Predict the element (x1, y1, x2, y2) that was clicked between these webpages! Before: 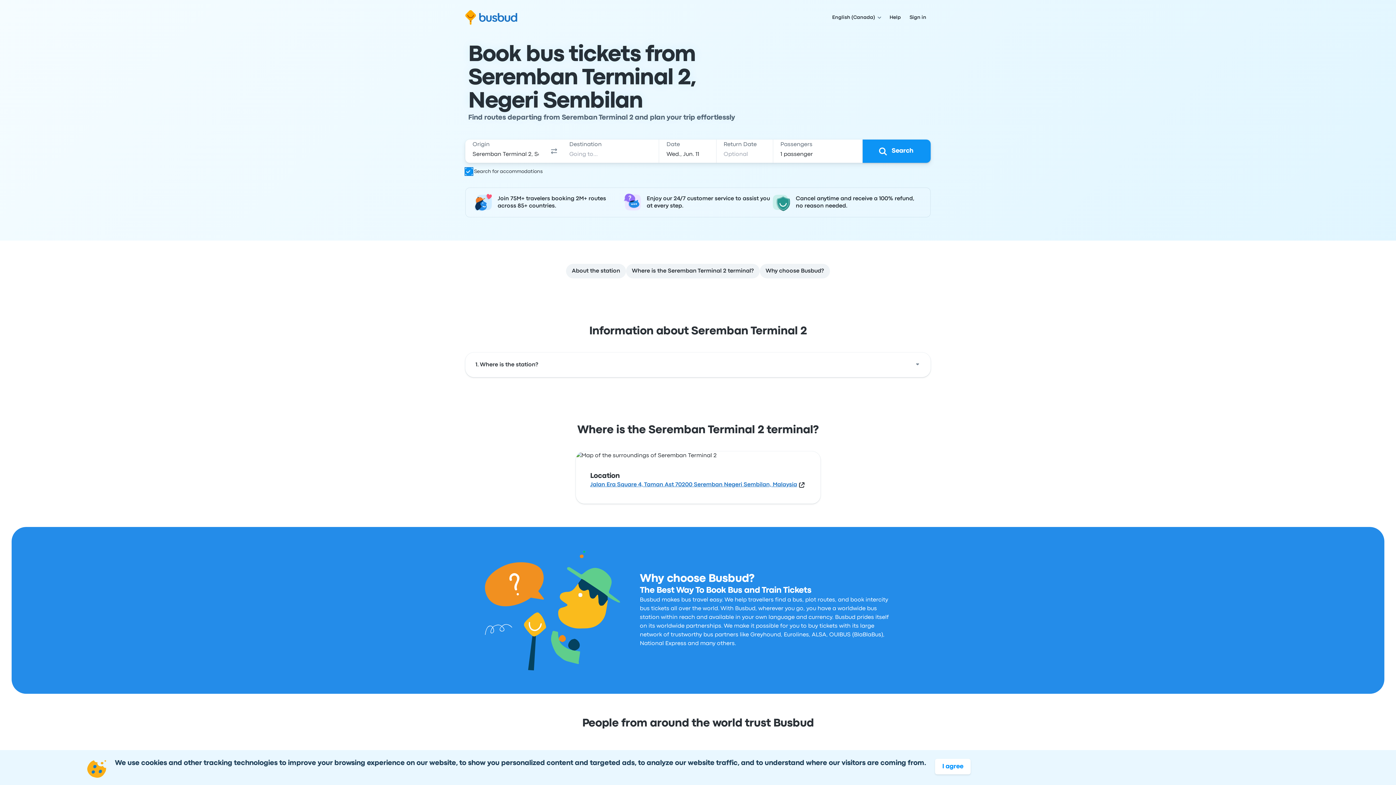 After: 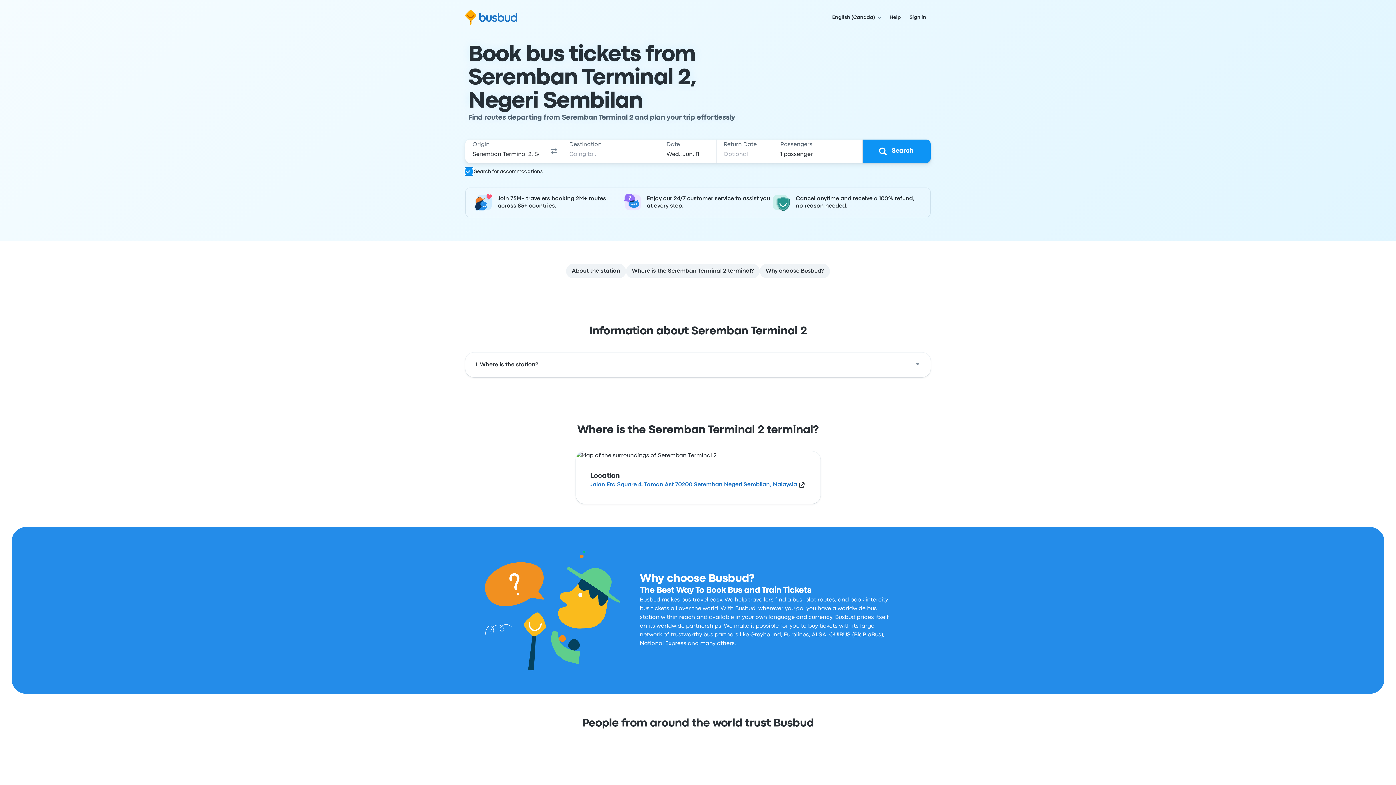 Action: label: I agree bbox: (935, 759, 970, 774)